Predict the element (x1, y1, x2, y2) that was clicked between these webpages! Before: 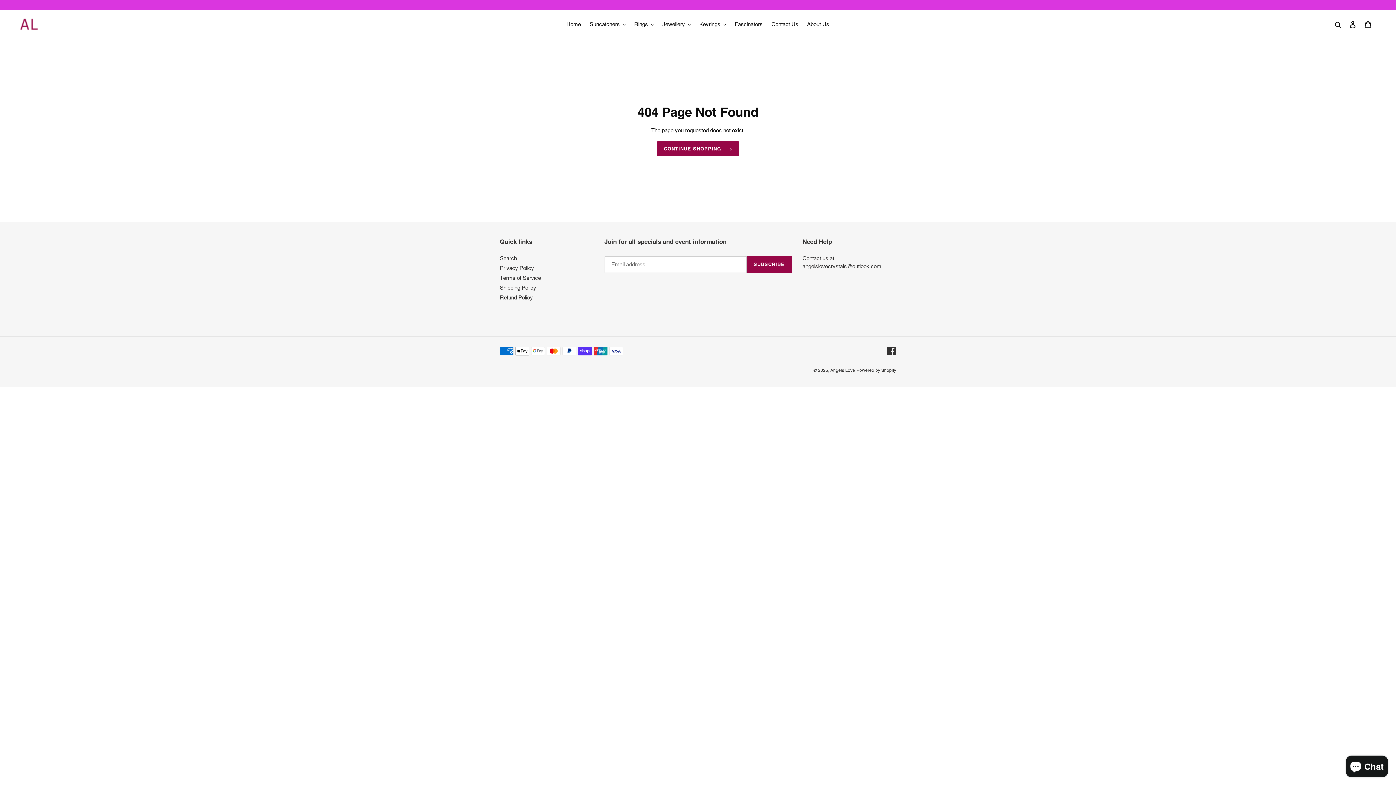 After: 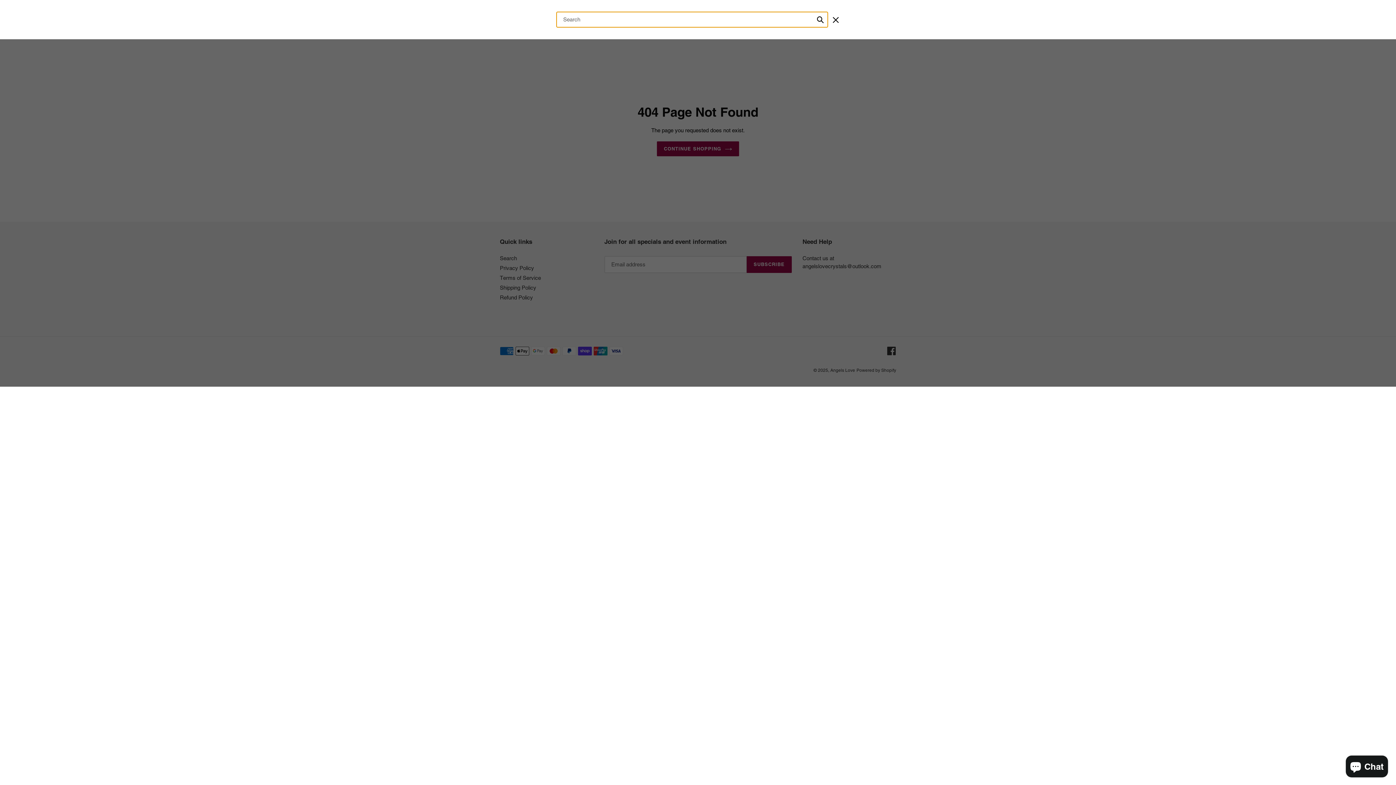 Action: label: Search bbox: (1332, 20, 1345, 28)